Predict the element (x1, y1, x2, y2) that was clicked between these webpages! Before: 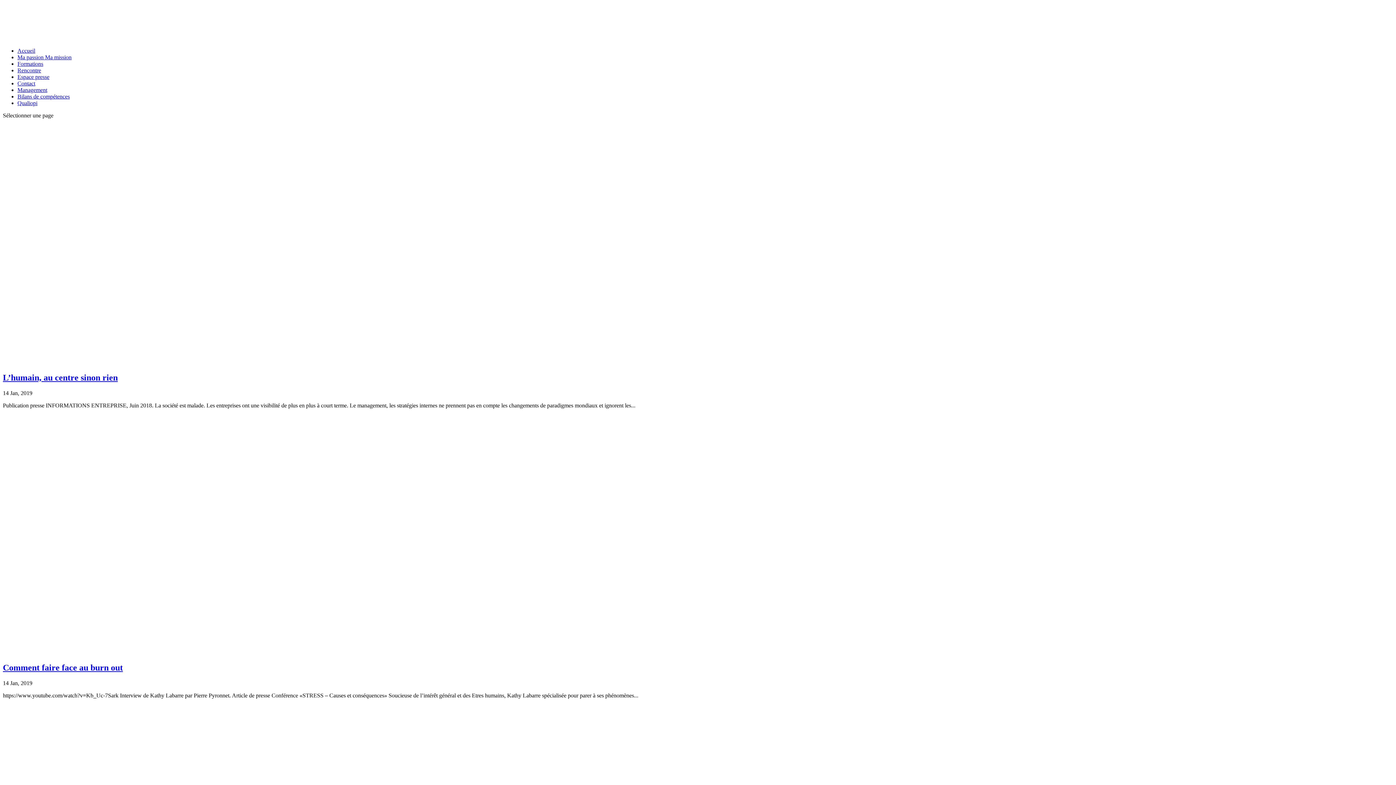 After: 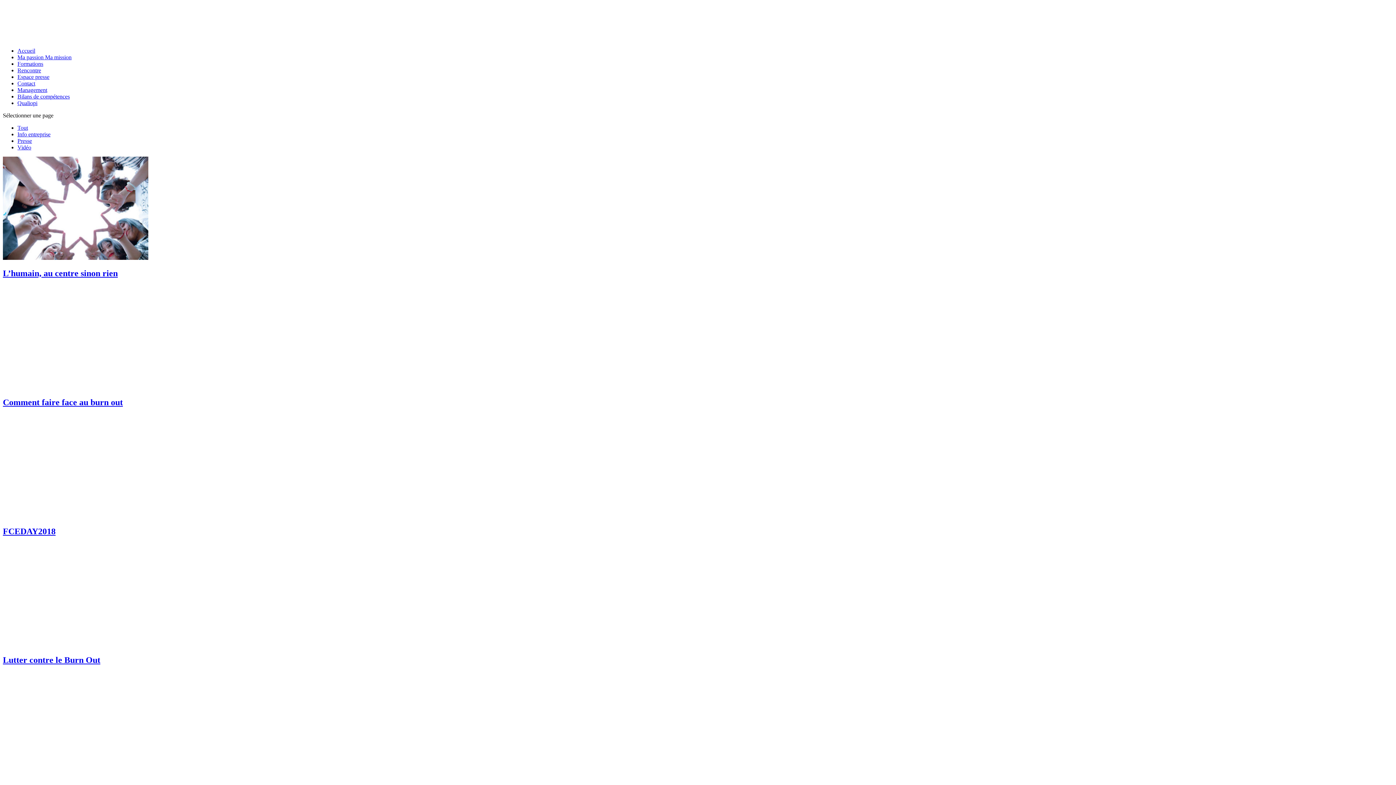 Action: label: Espace presse bbox: (17, 73, 49, 80)